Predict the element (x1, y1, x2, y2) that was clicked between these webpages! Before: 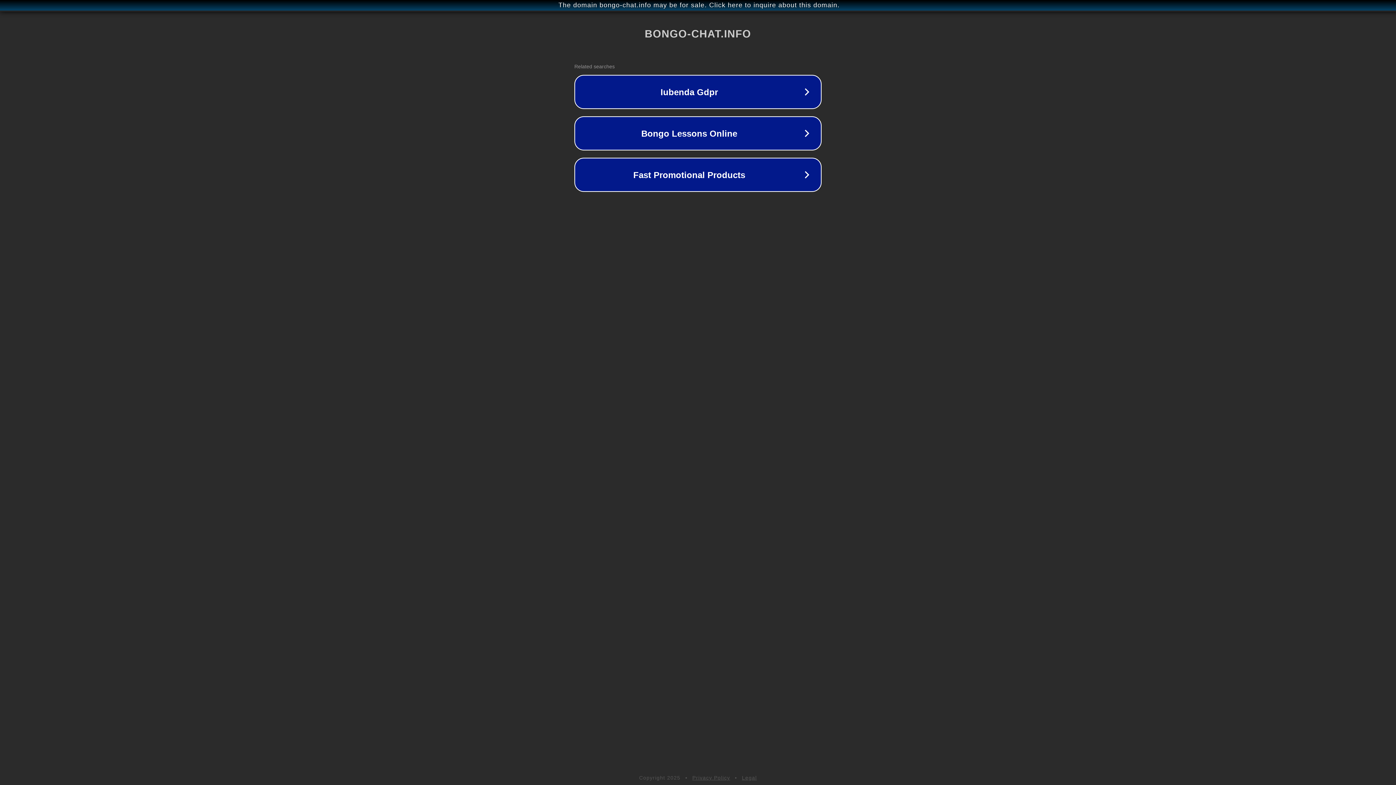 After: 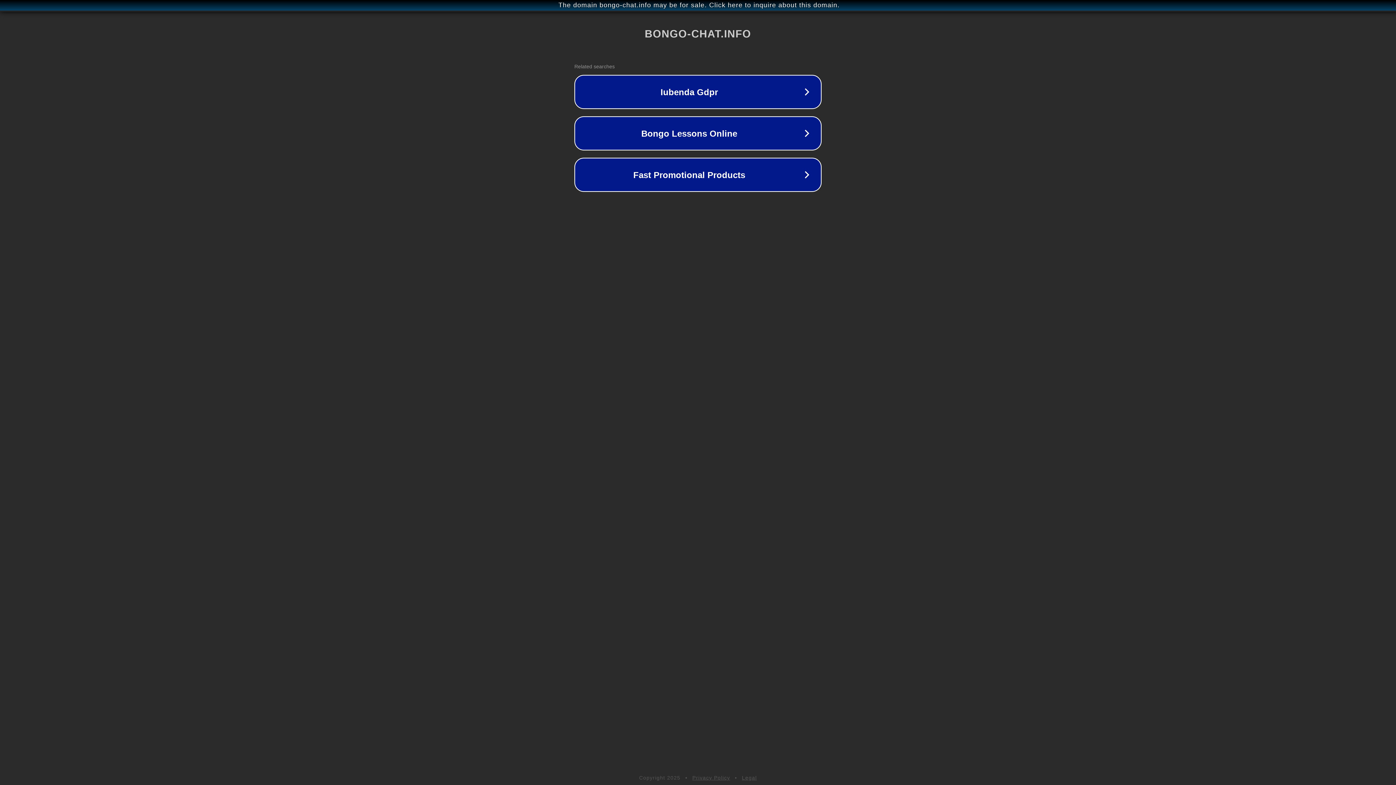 Action: bbox: (692, 775, 730, 781) label: Privacy Policy